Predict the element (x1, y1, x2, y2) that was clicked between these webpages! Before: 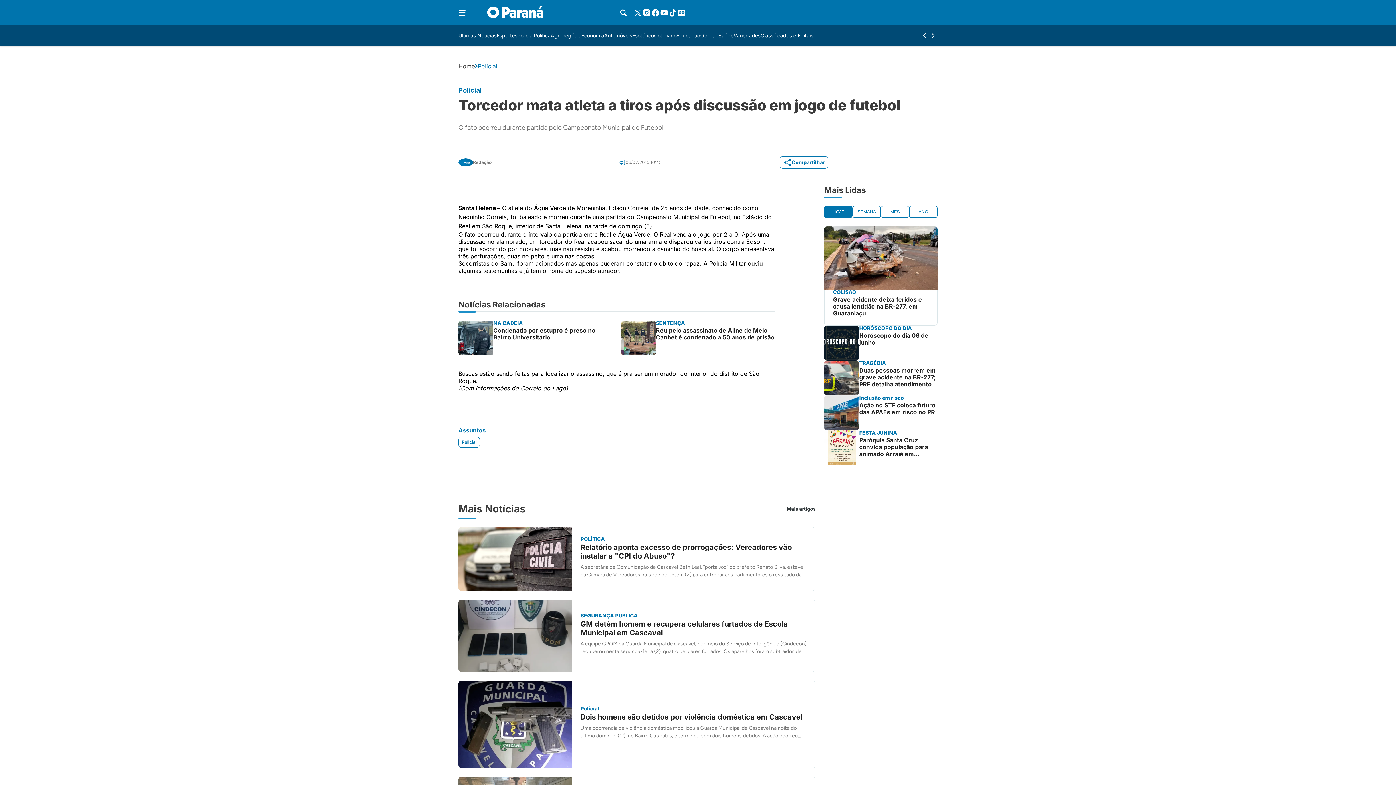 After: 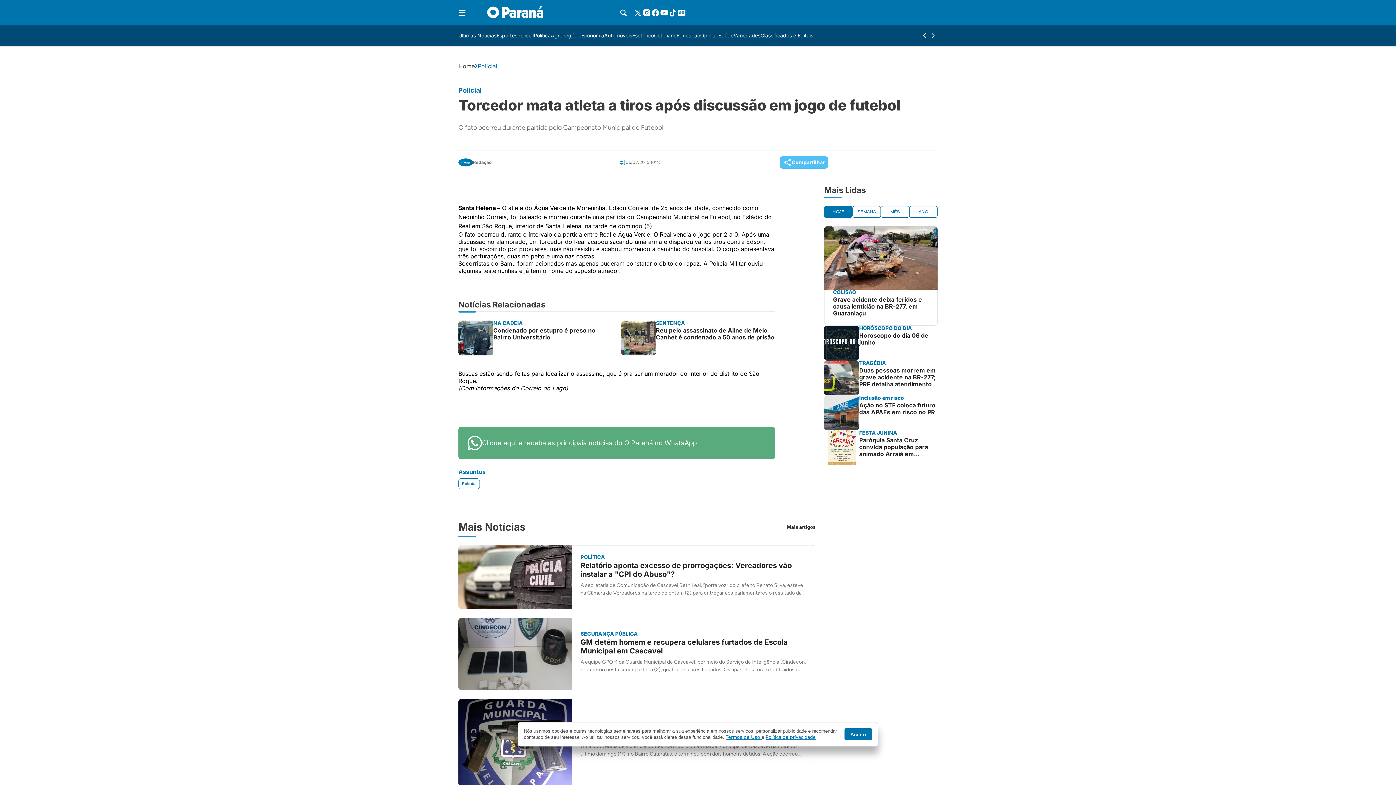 Action: bbox: (780, 156, 828, 168) label: Compartilhar